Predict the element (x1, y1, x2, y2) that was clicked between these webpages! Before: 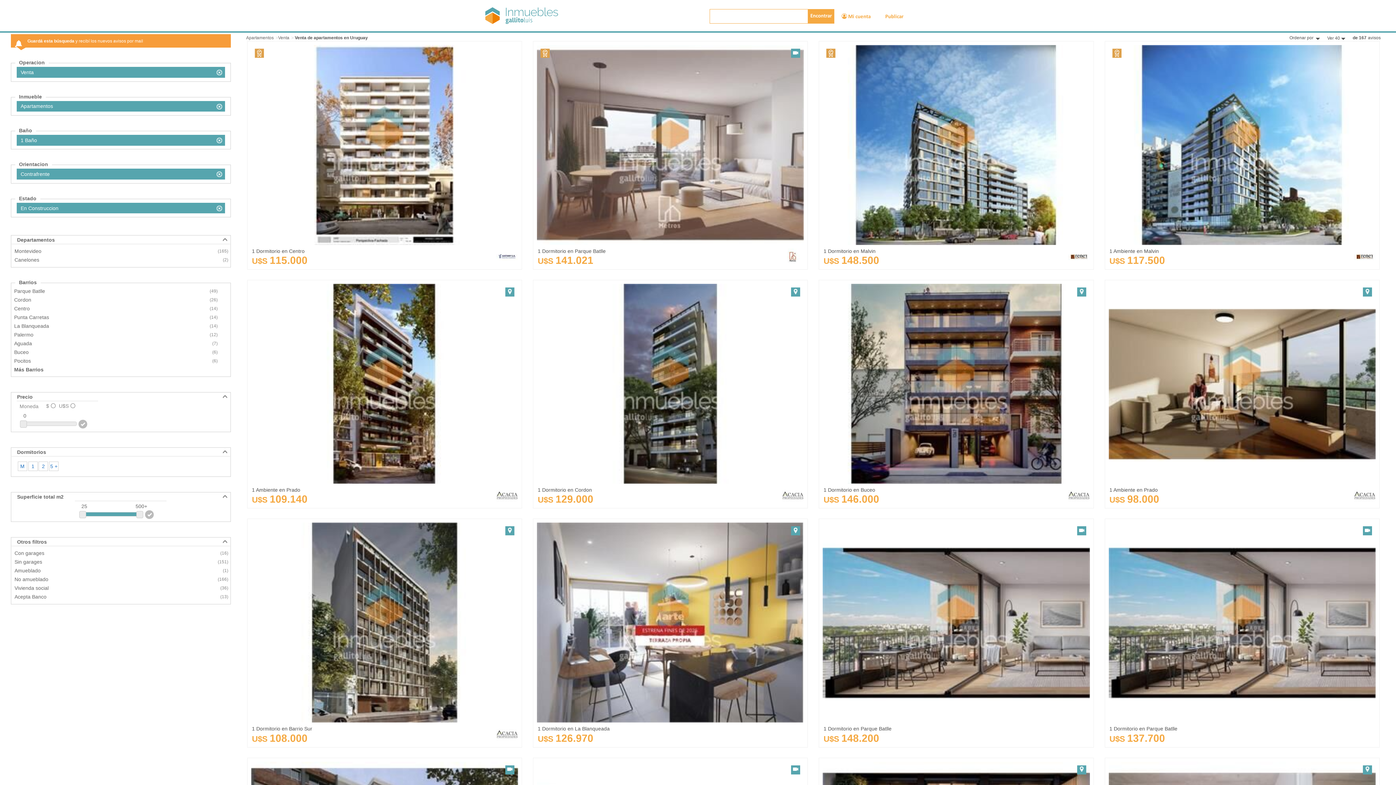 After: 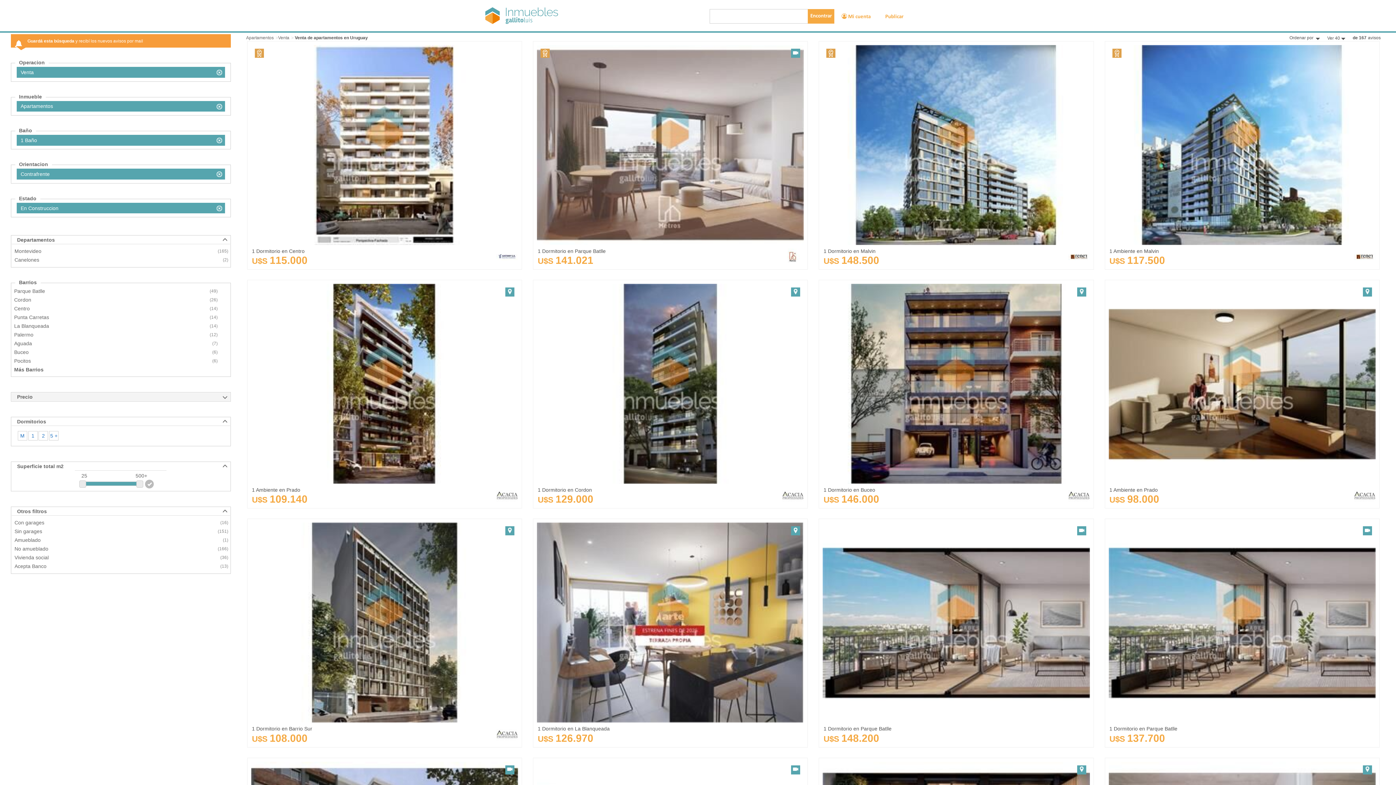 Action: bbox: (11, 393, 230, 401) label: Precio